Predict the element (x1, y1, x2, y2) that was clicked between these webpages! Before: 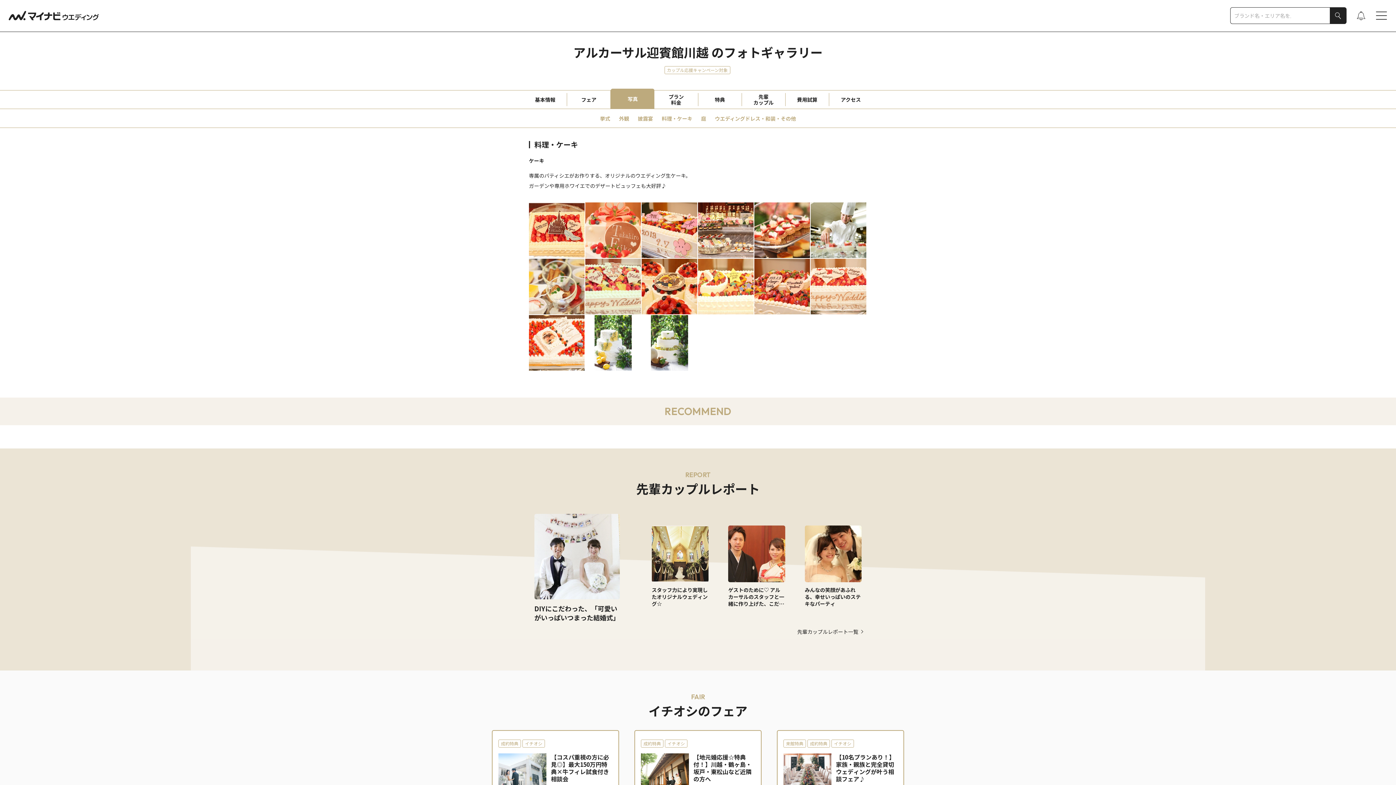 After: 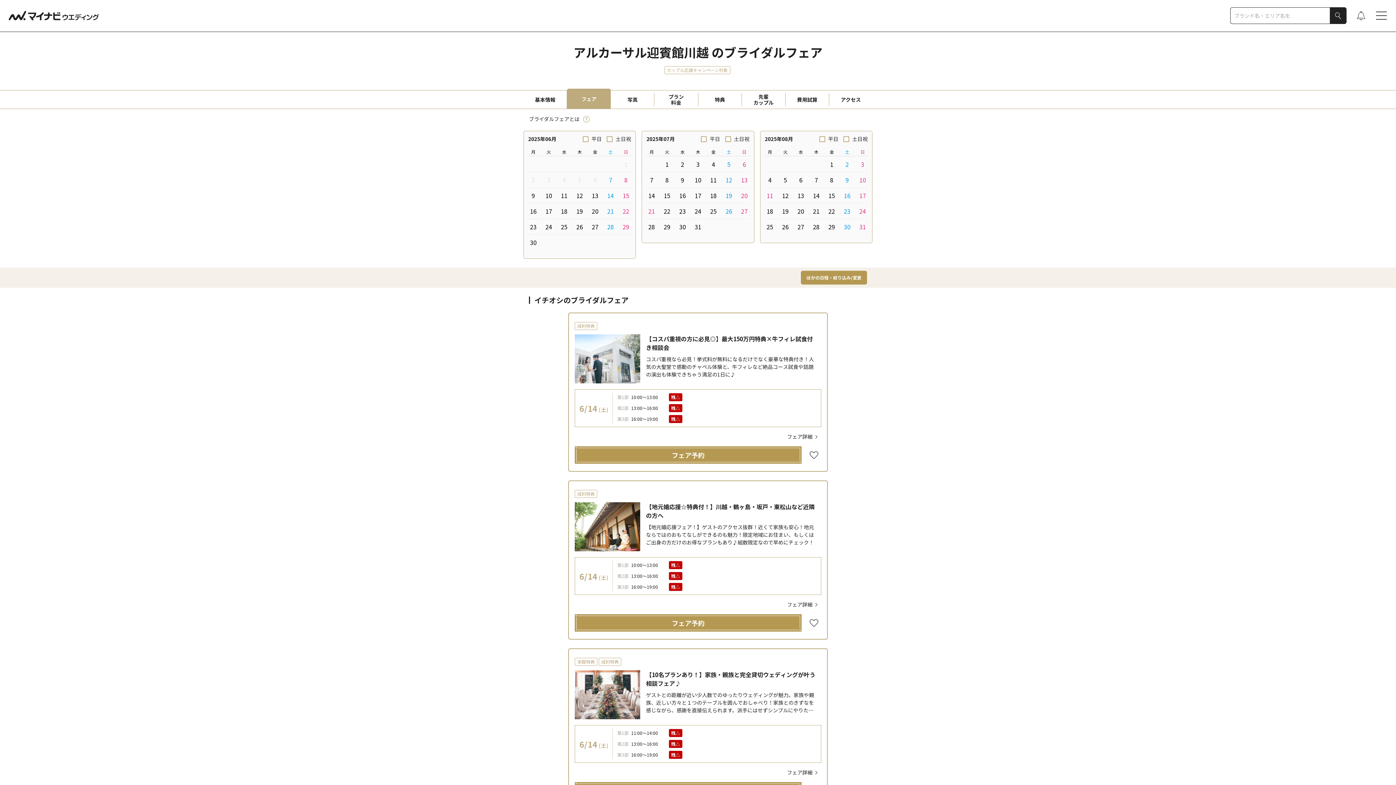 Action: bbox: (567, 93, 610, 106) label: フェア